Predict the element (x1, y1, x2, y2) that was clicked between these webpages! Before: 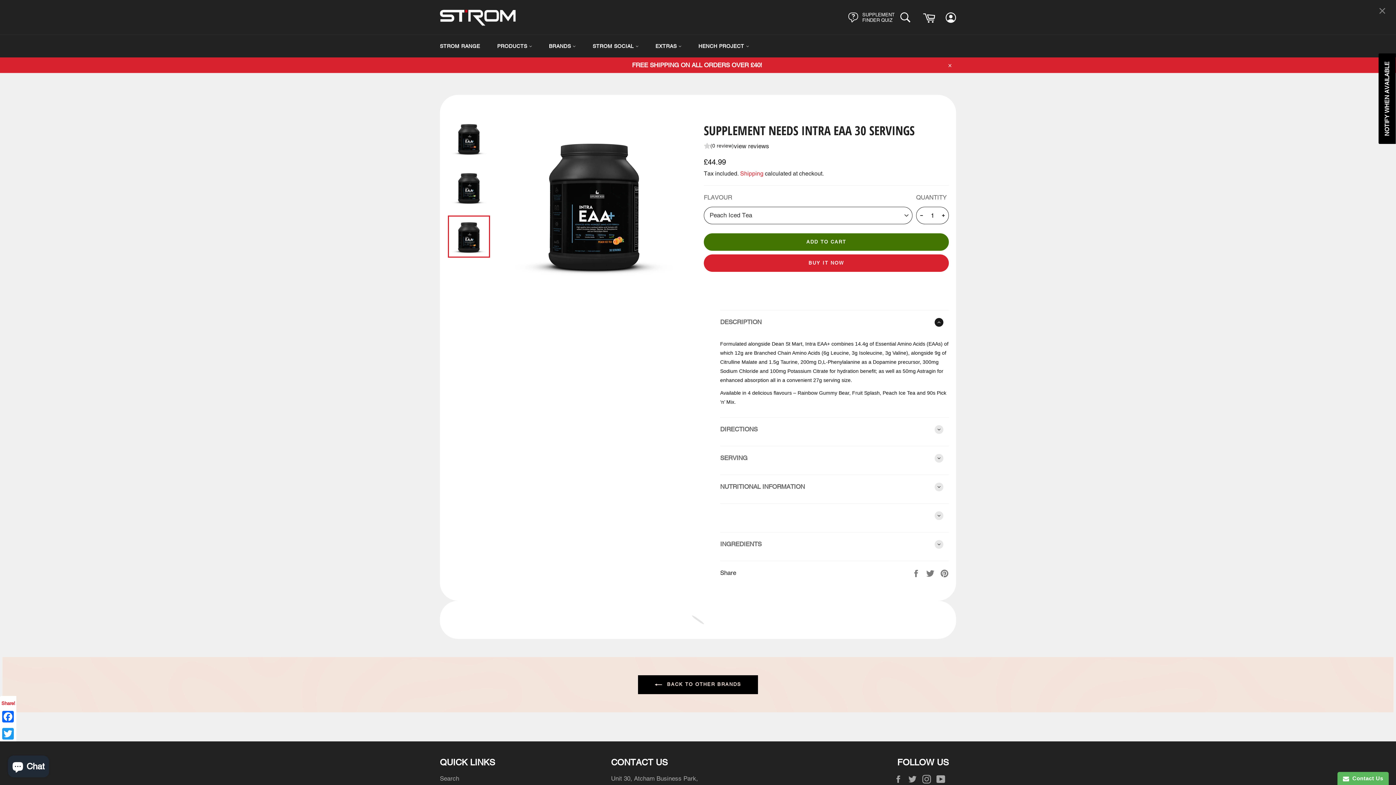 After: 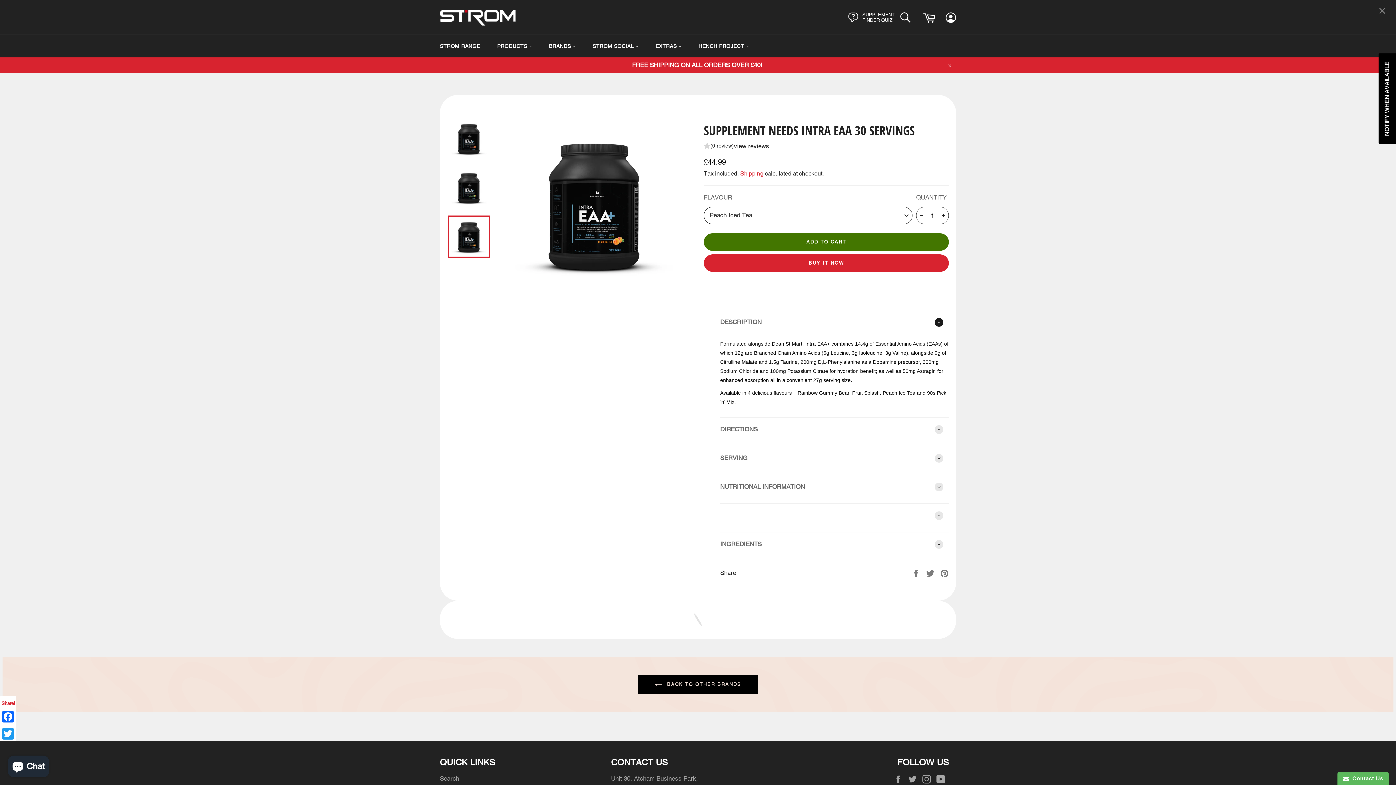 Action: label: SUPPLEMENT FINDER QUIZ bbox: (846, 11, 893, 22)